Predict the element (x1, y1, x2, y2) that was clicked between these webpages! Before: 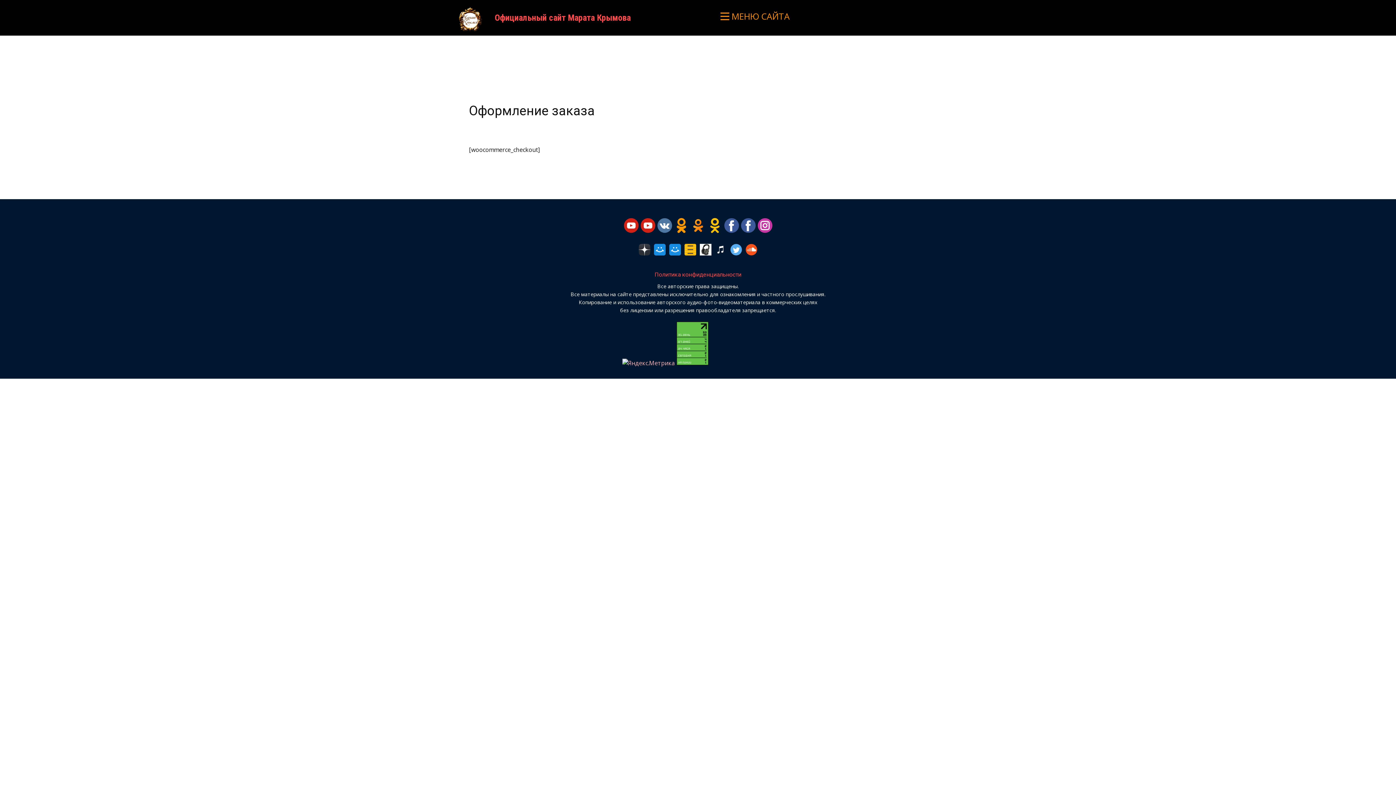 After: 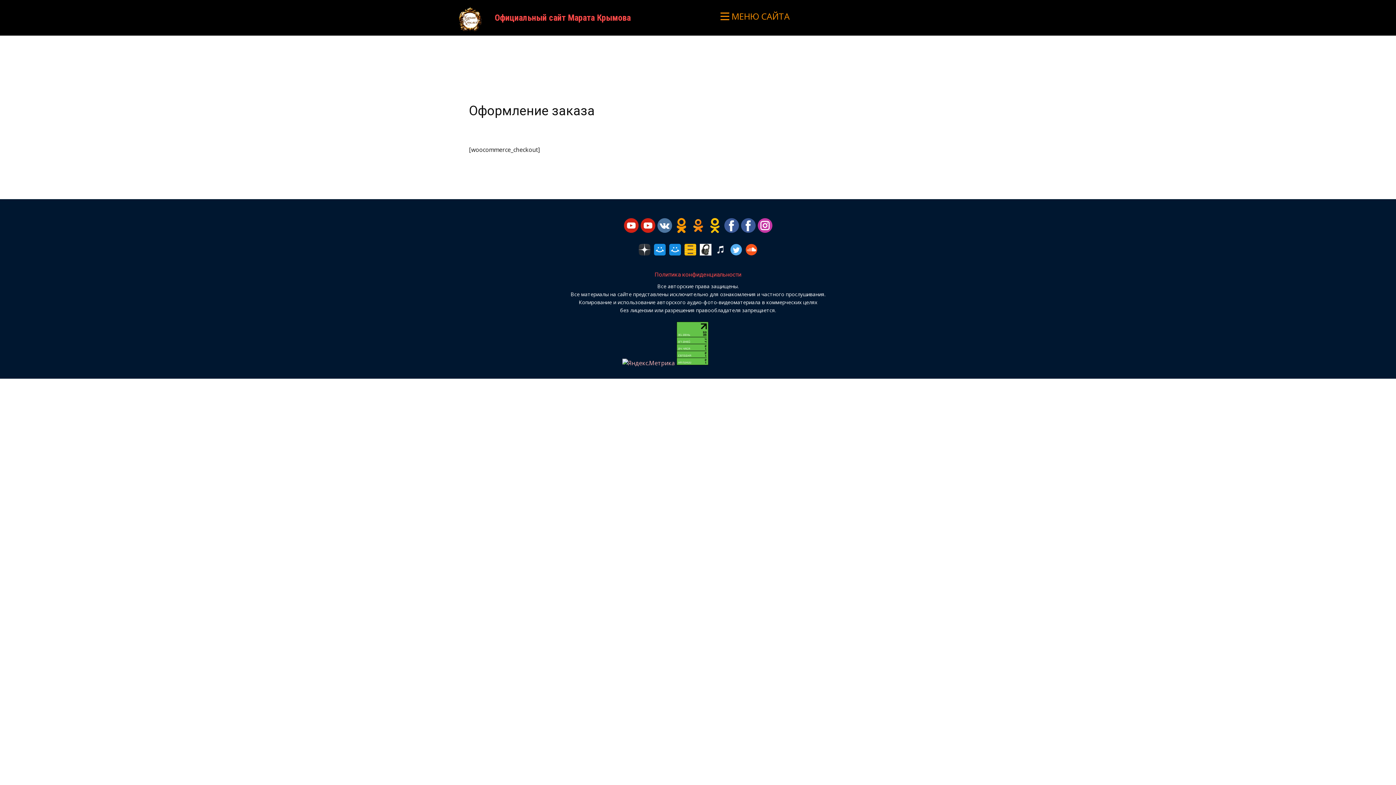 Action: bbox: (724, 218, 739, 233)